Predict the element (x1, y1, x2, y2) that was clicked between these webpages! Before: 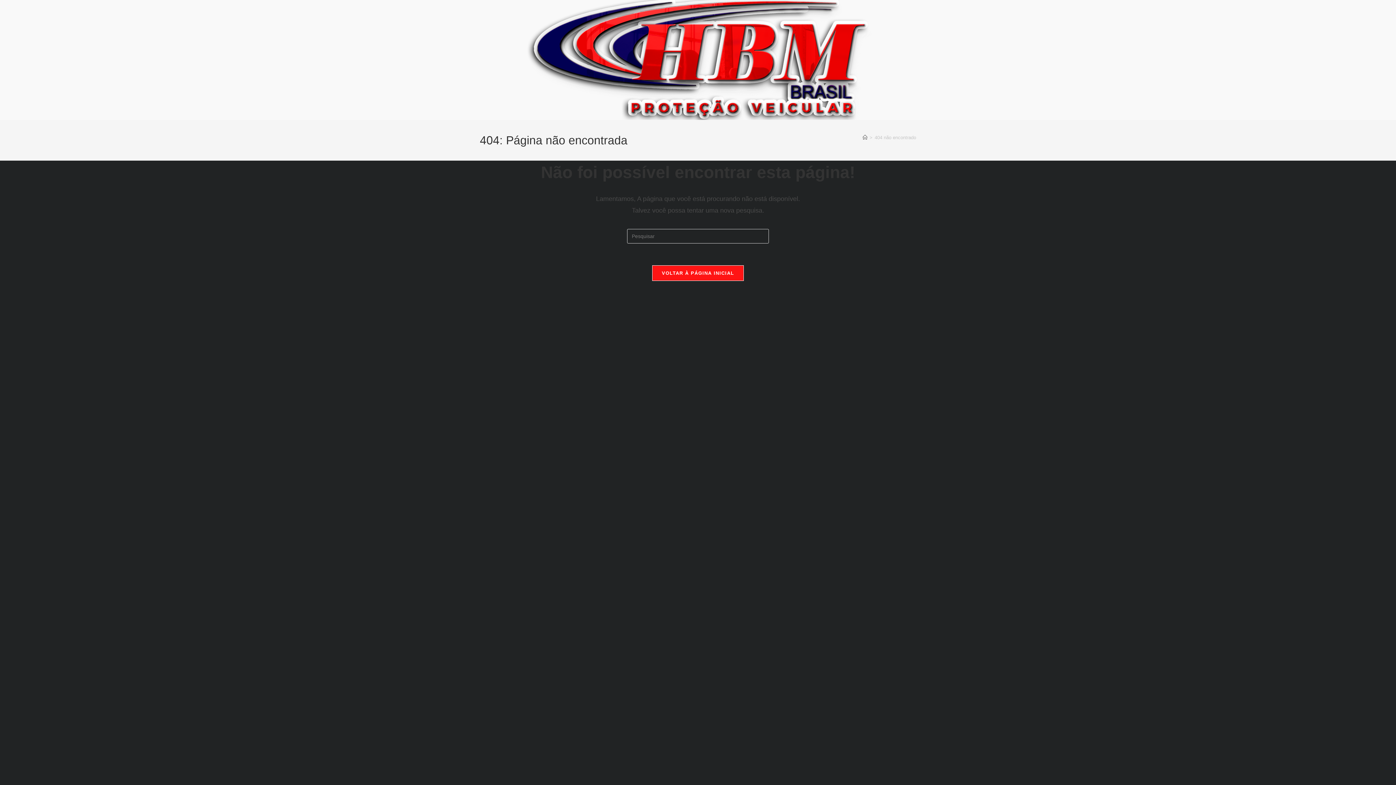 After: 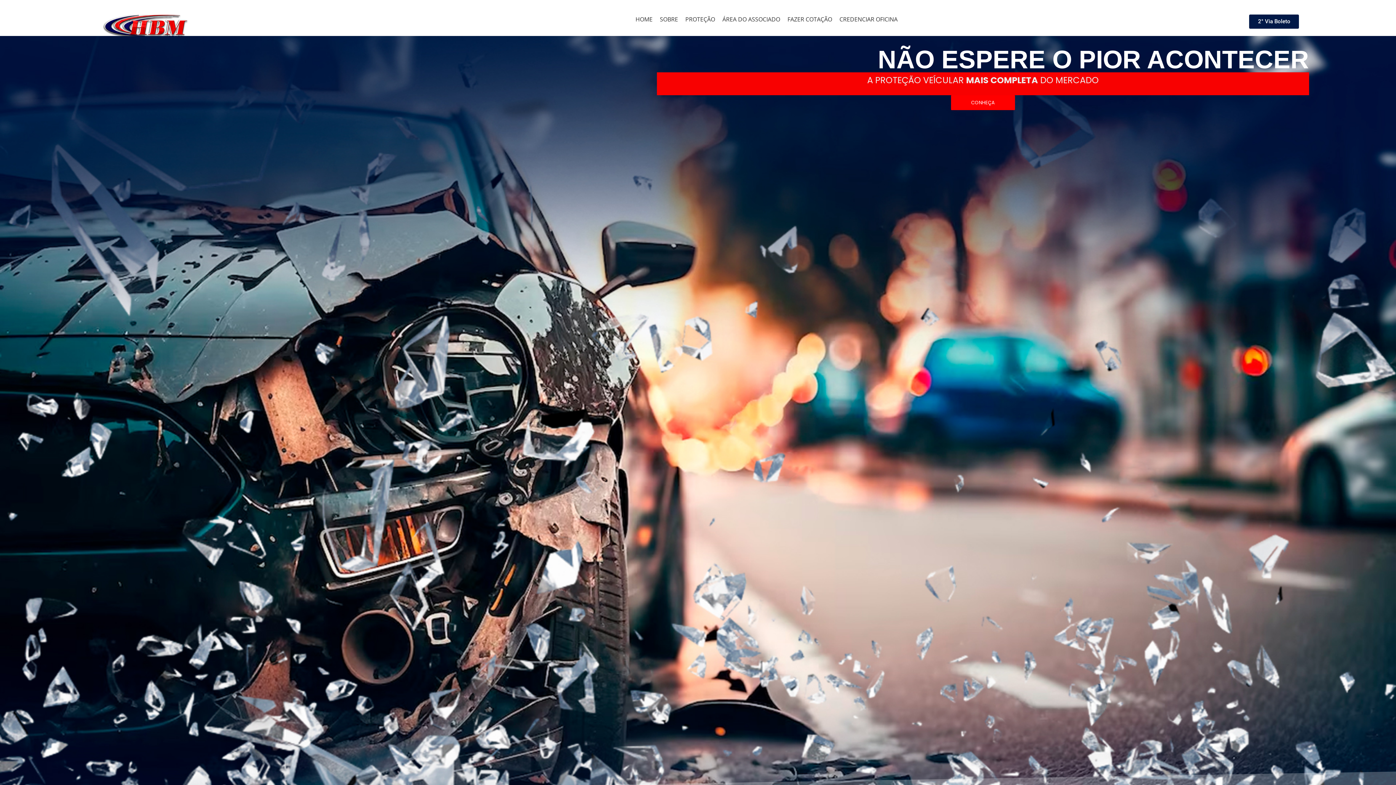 Action: bbox: (480, 0, 916, 119)